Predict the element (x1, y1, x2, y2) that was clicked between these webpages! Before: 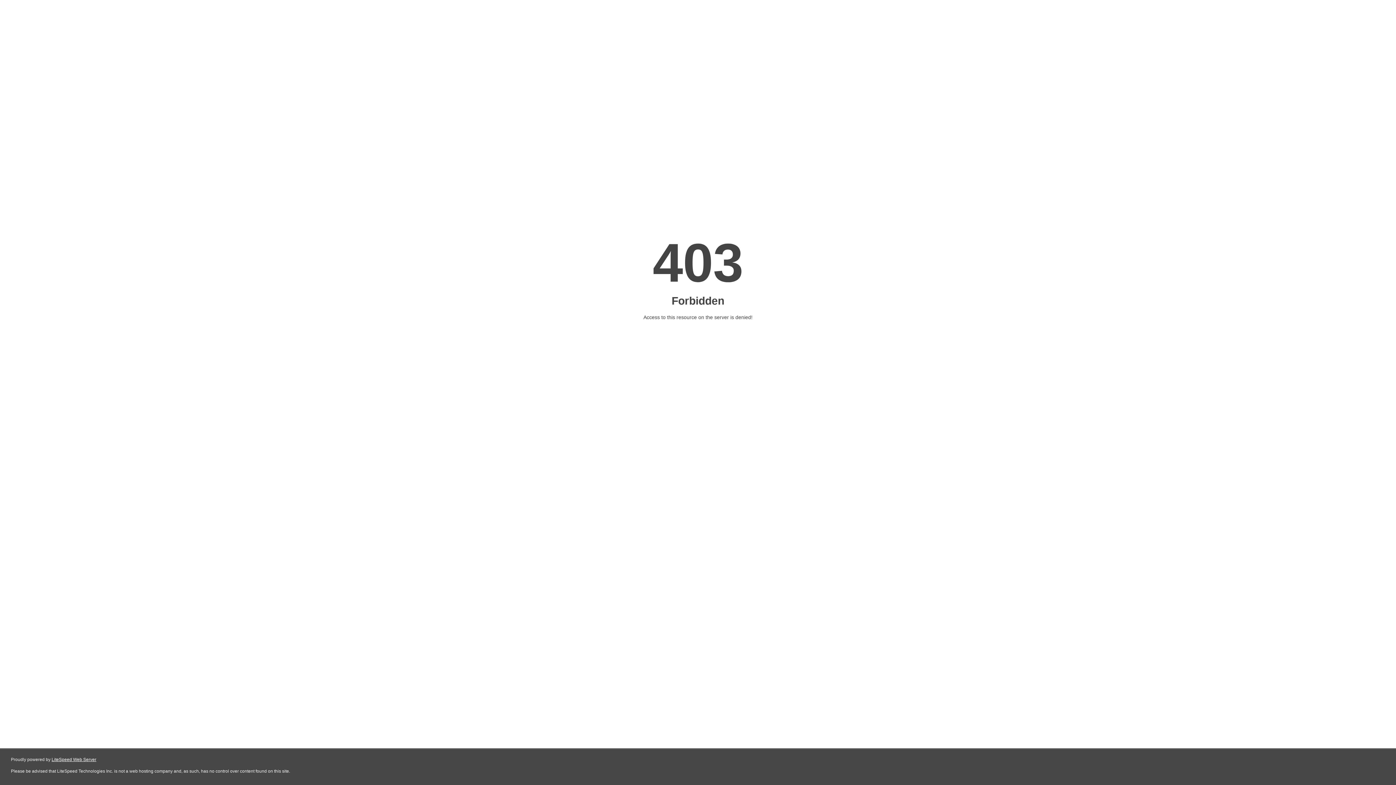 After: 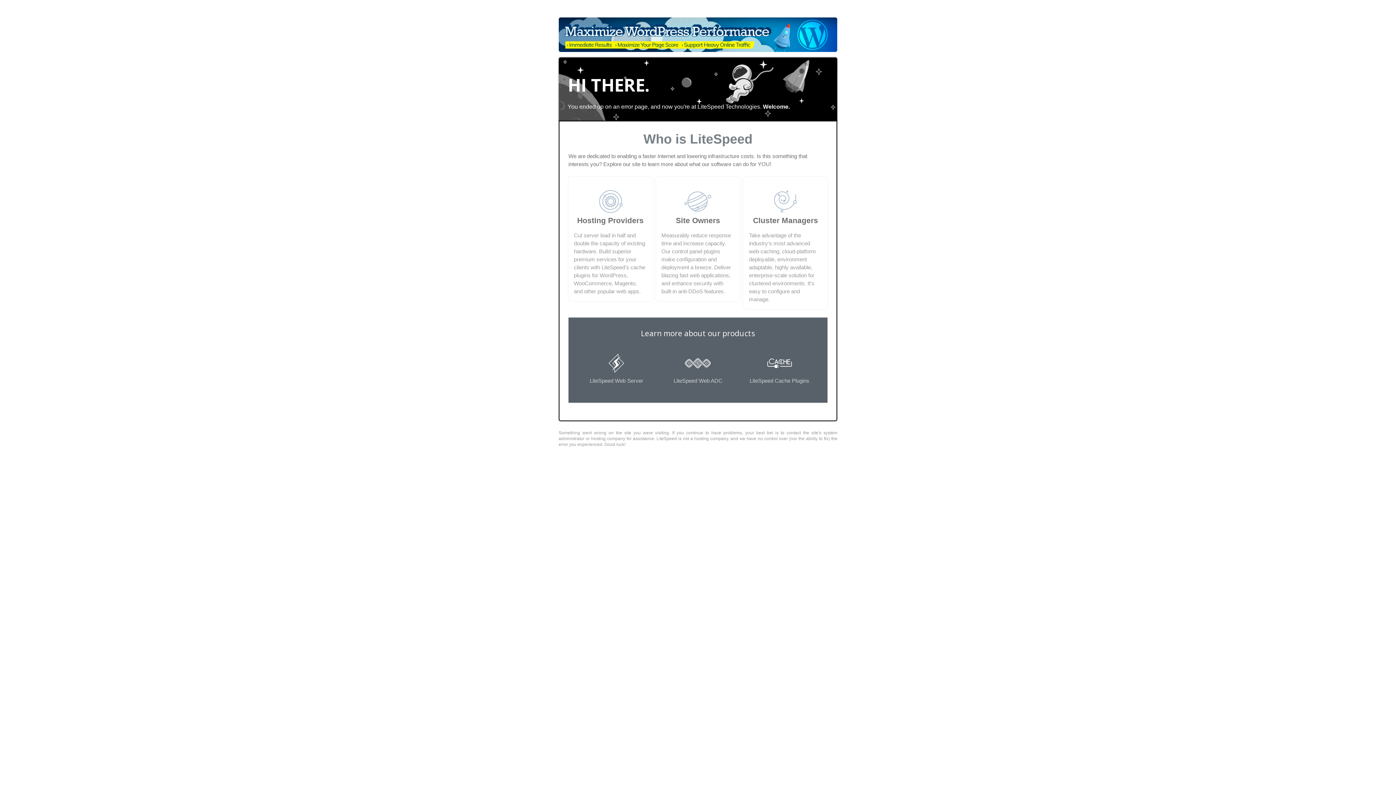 Action: bbox: (51, 757, 96, 762) label: LiteSpeed Web Server